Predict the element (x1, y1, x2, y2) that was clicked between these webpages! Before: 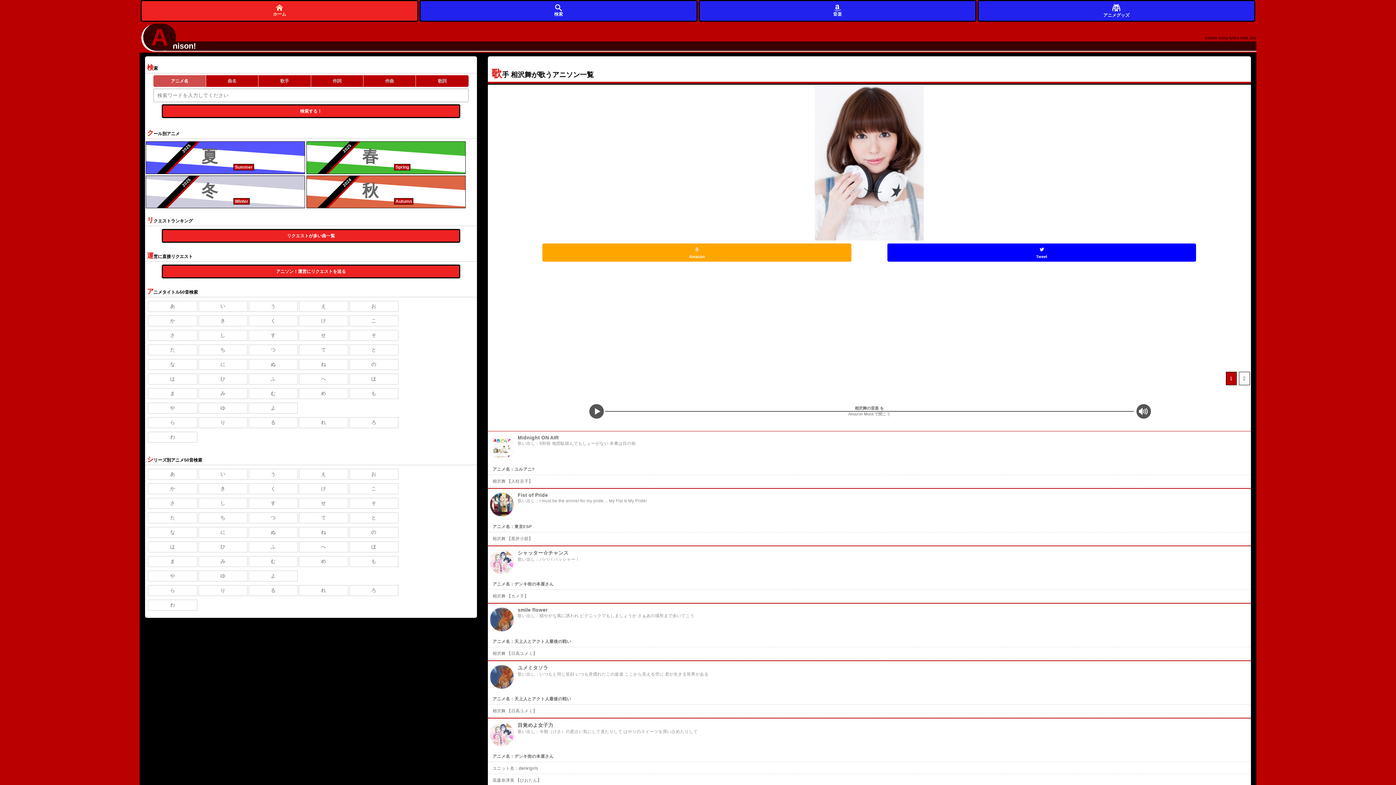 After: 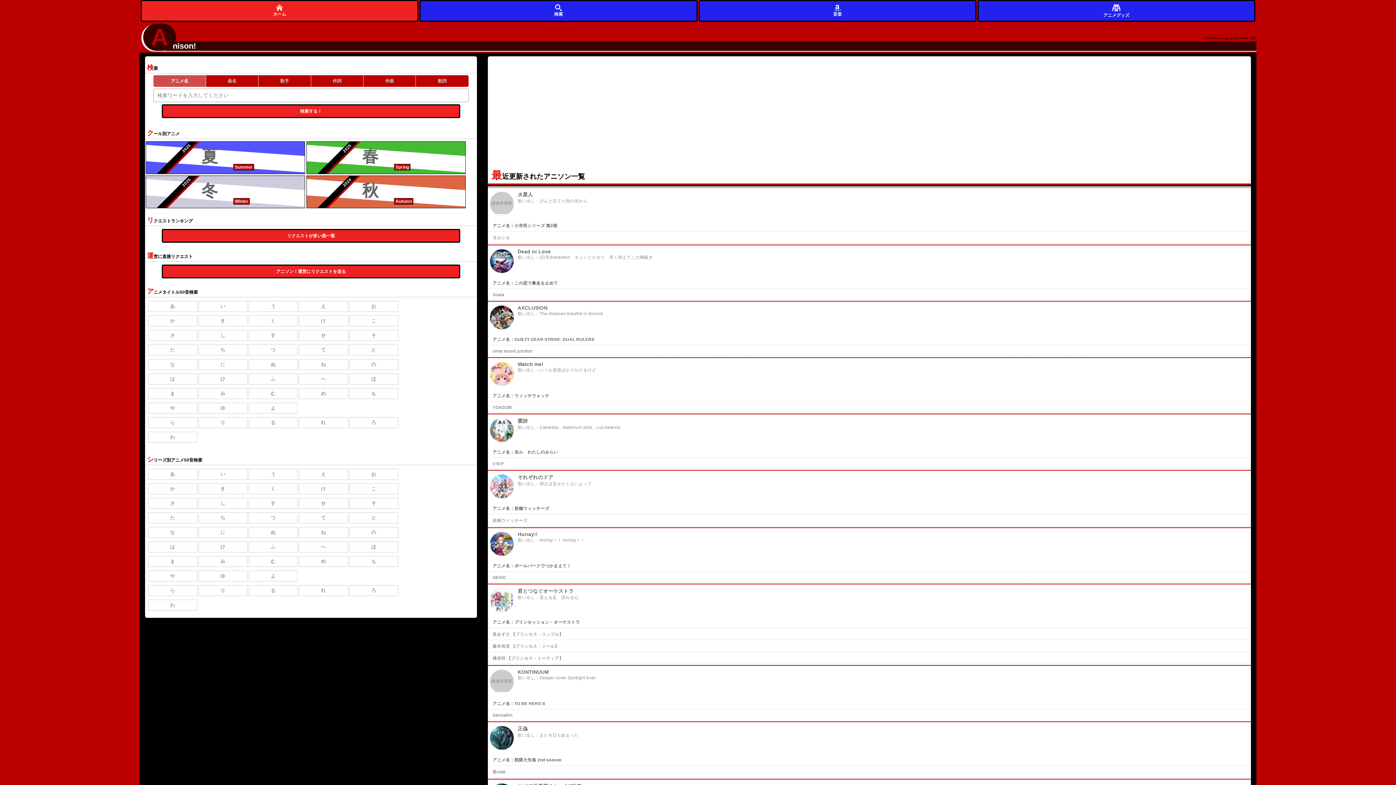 Action: label: ホーム bbox: (140, 0, 418, 21)